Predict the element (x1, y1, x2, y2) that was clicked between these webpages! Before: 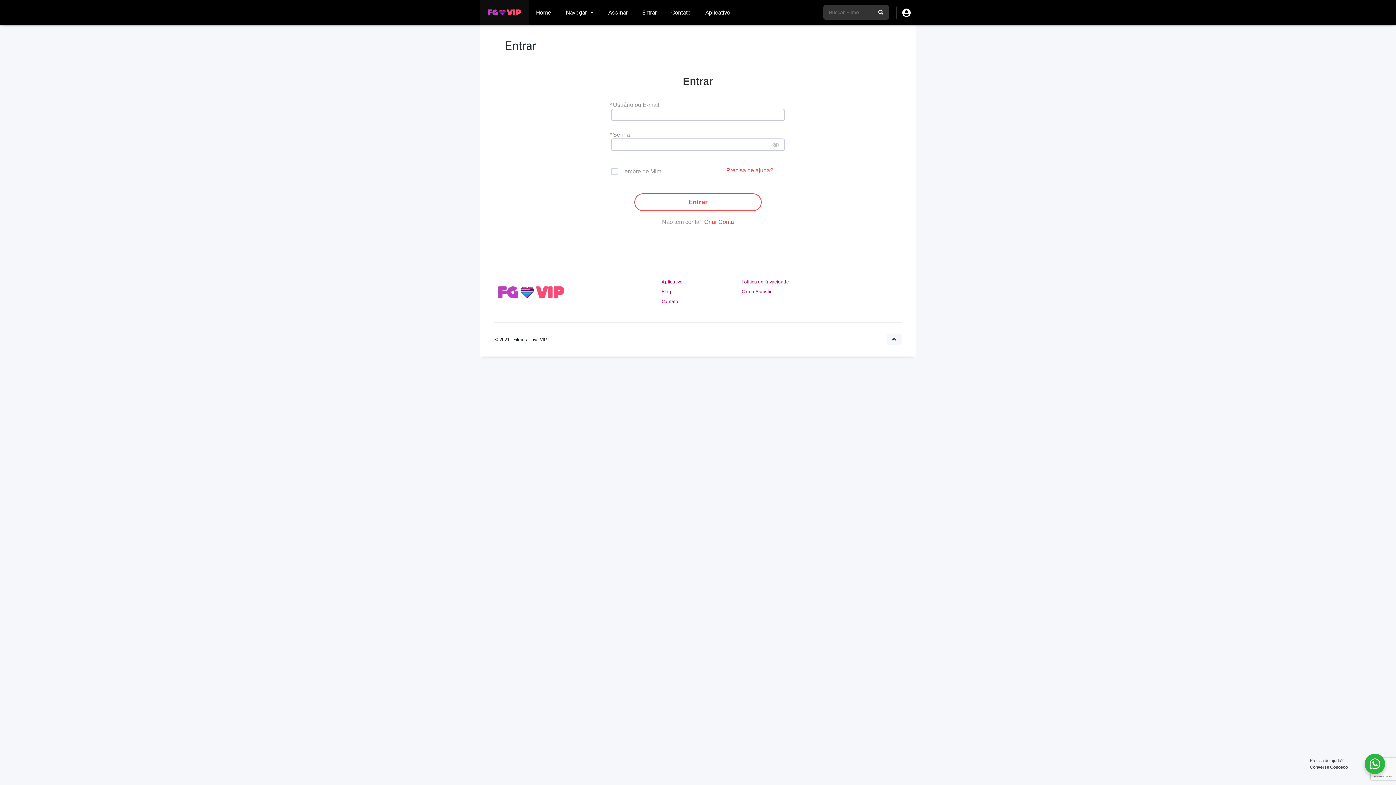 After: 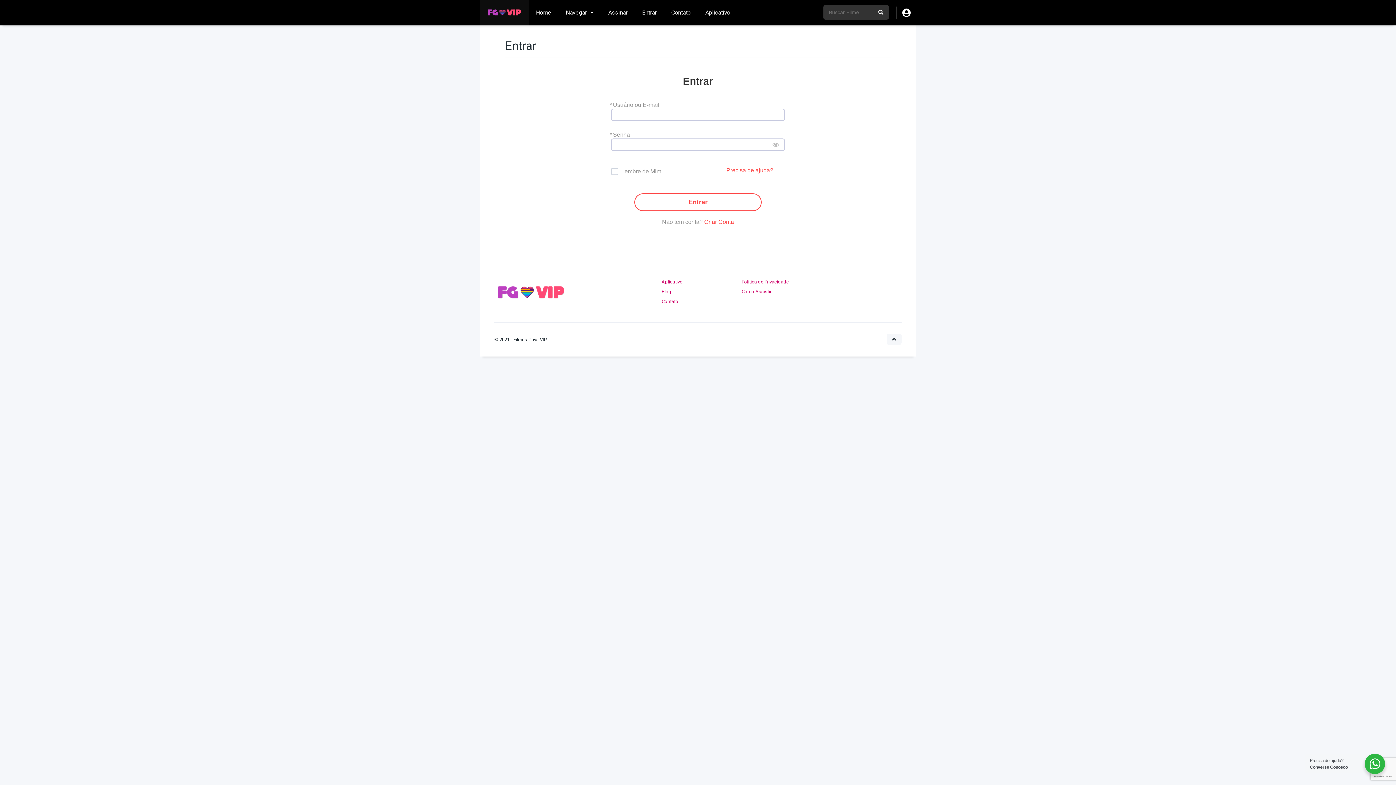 Action: label: Entrar bbox: (634, 0, 664, 25)